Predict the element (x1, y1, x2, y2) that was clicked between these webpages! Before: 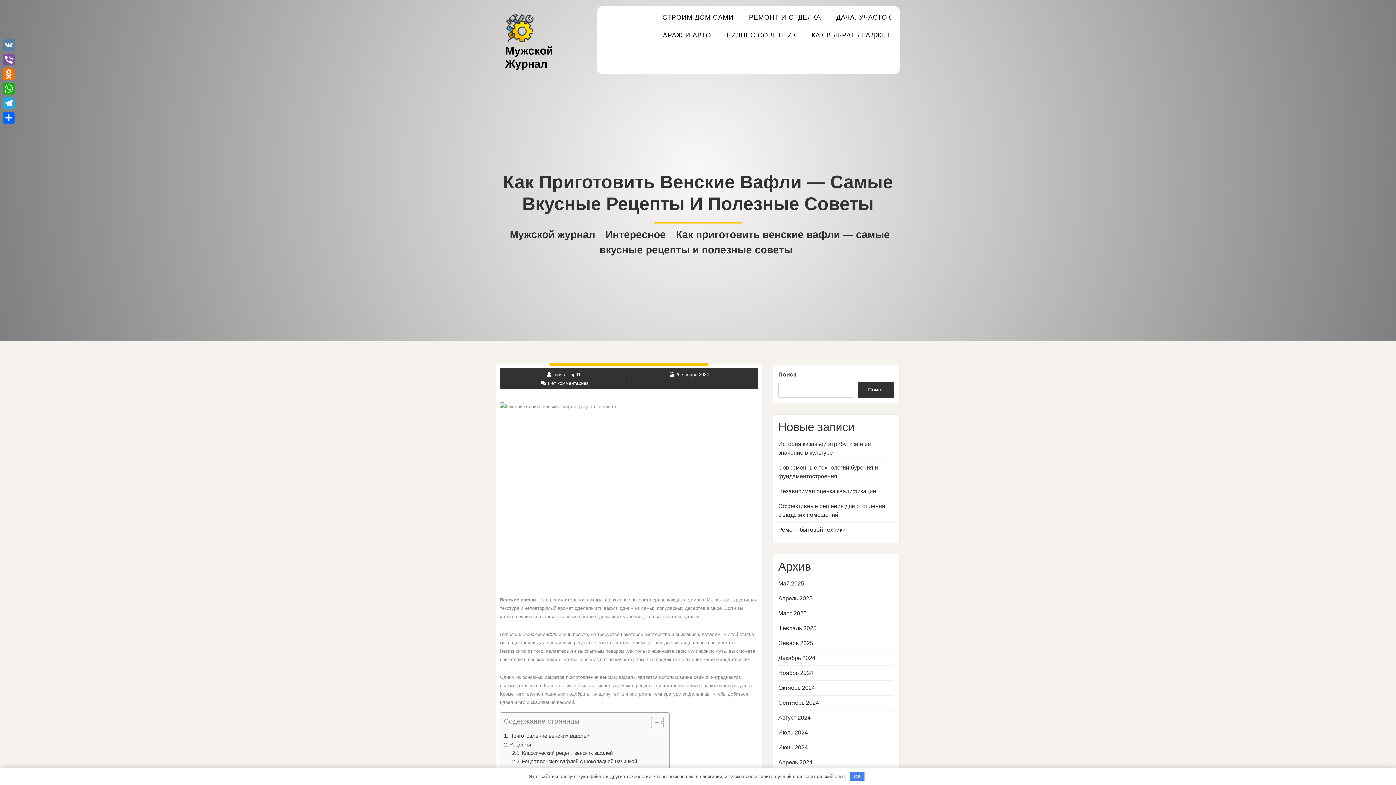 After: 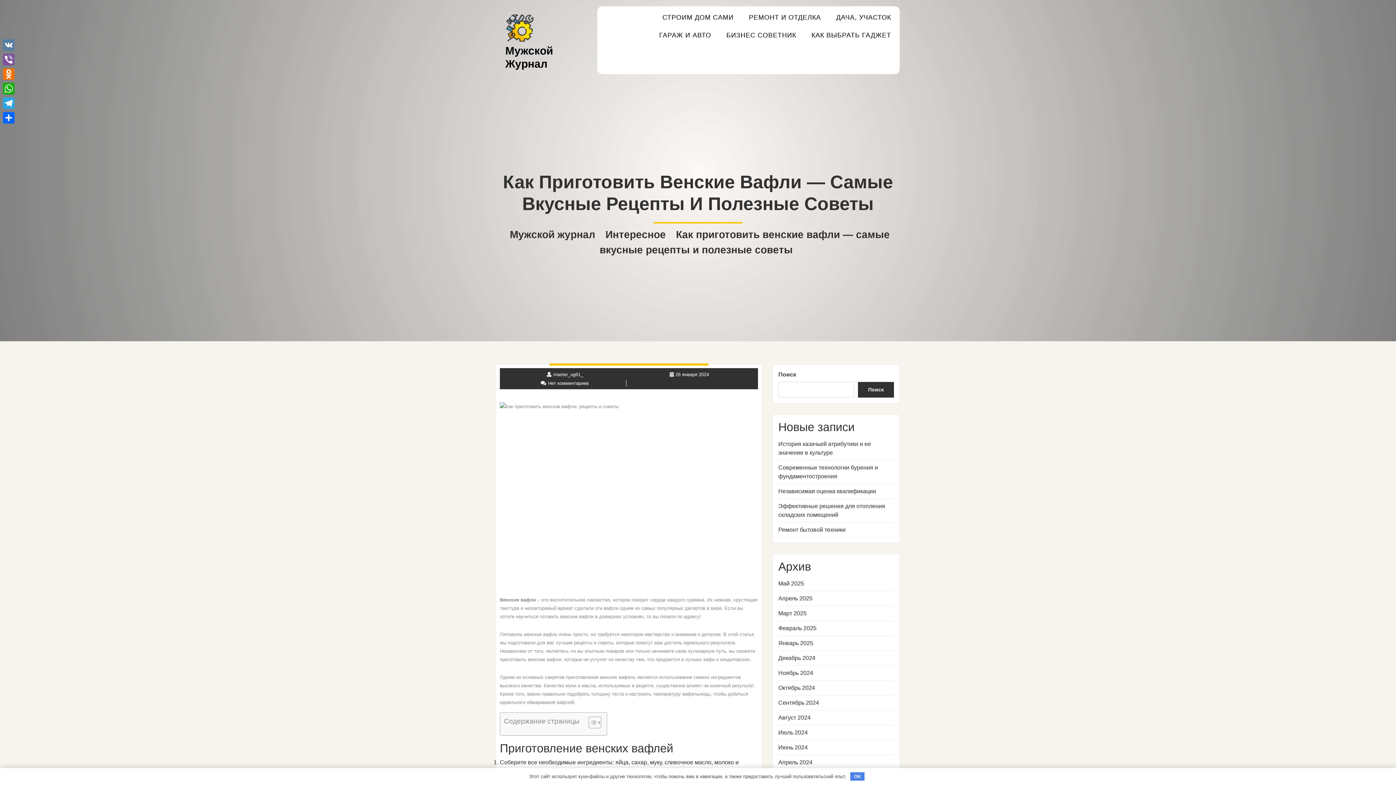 Action: label: Toggle Table of Content bbox: (645, 716, 662, 731)